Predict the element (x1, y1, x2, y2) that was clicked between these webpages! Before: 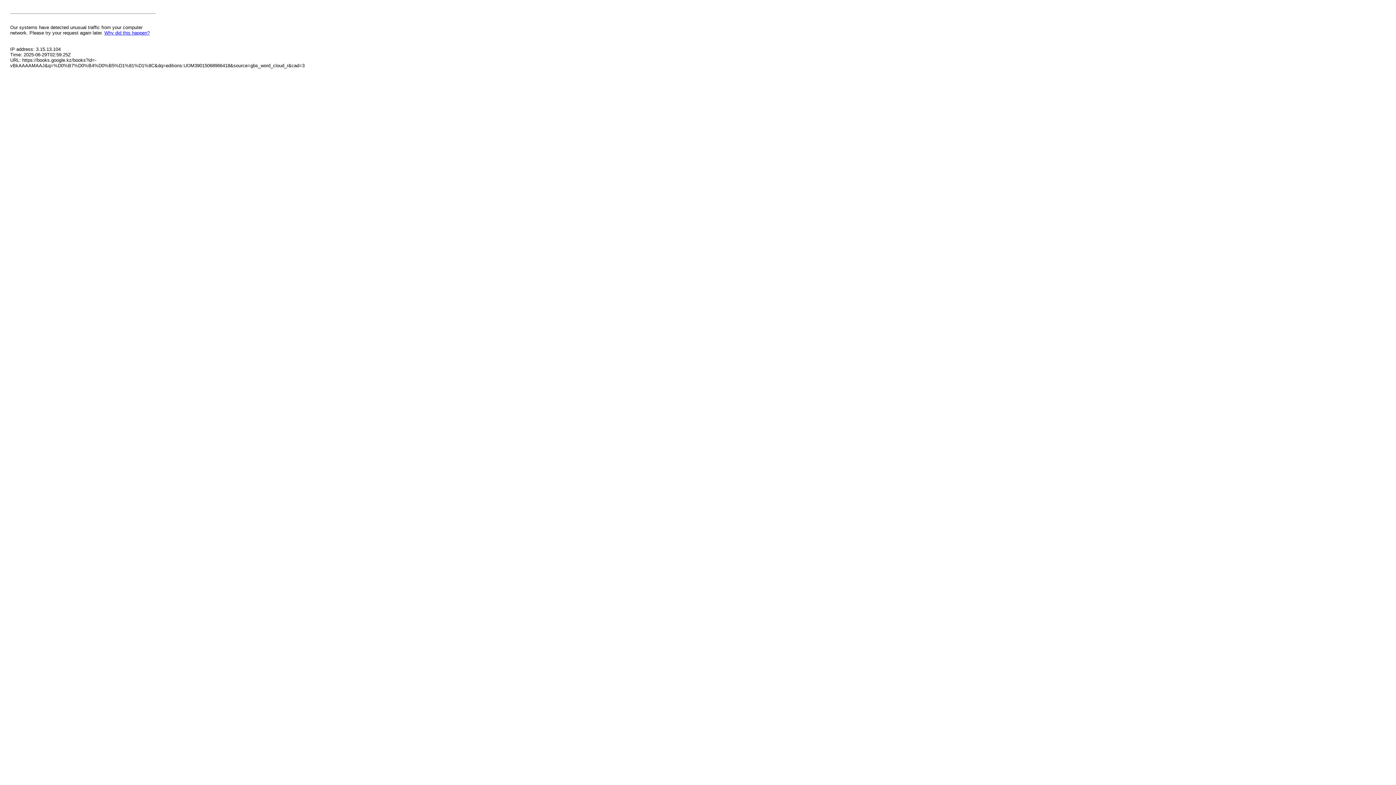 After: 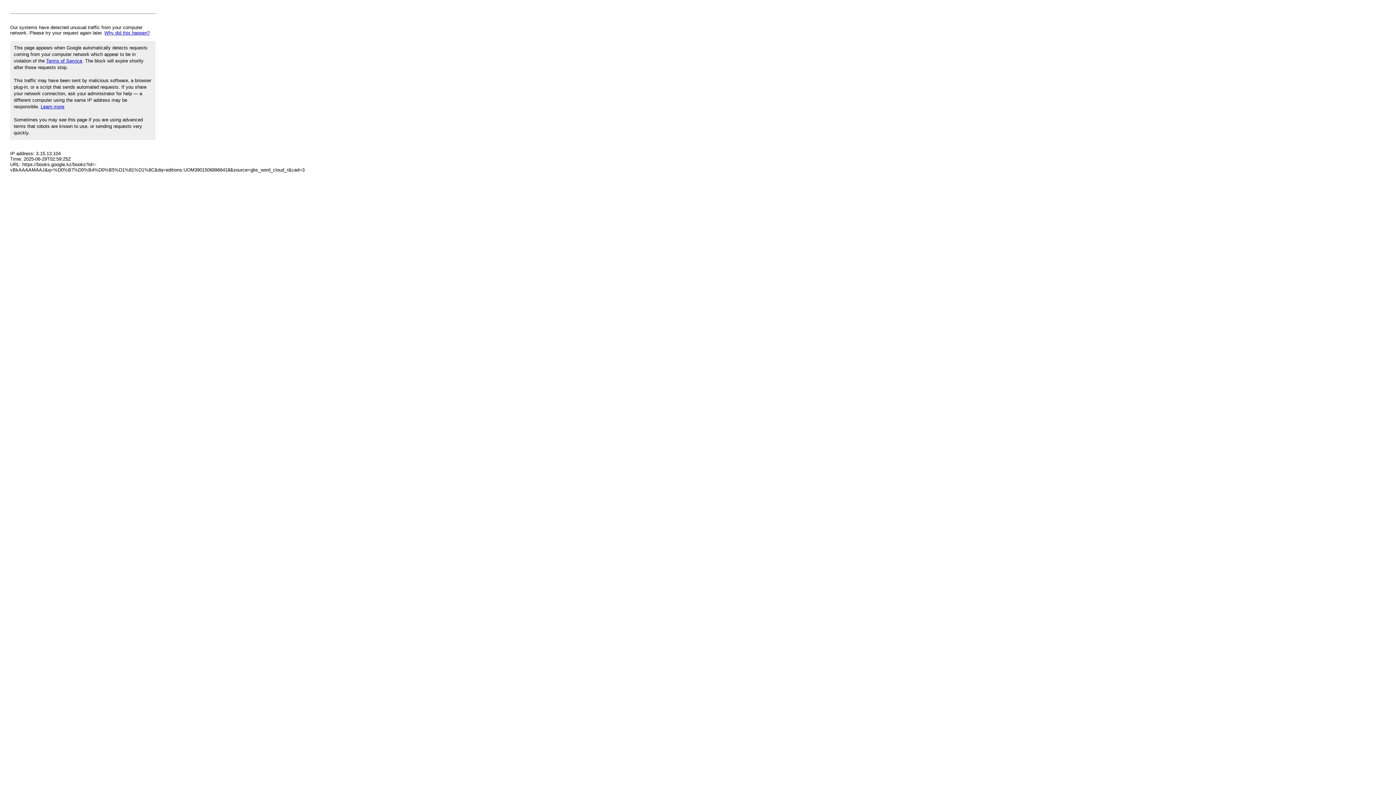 Action: bbox: (104, 30, 149, 35) label: Why did this happen?